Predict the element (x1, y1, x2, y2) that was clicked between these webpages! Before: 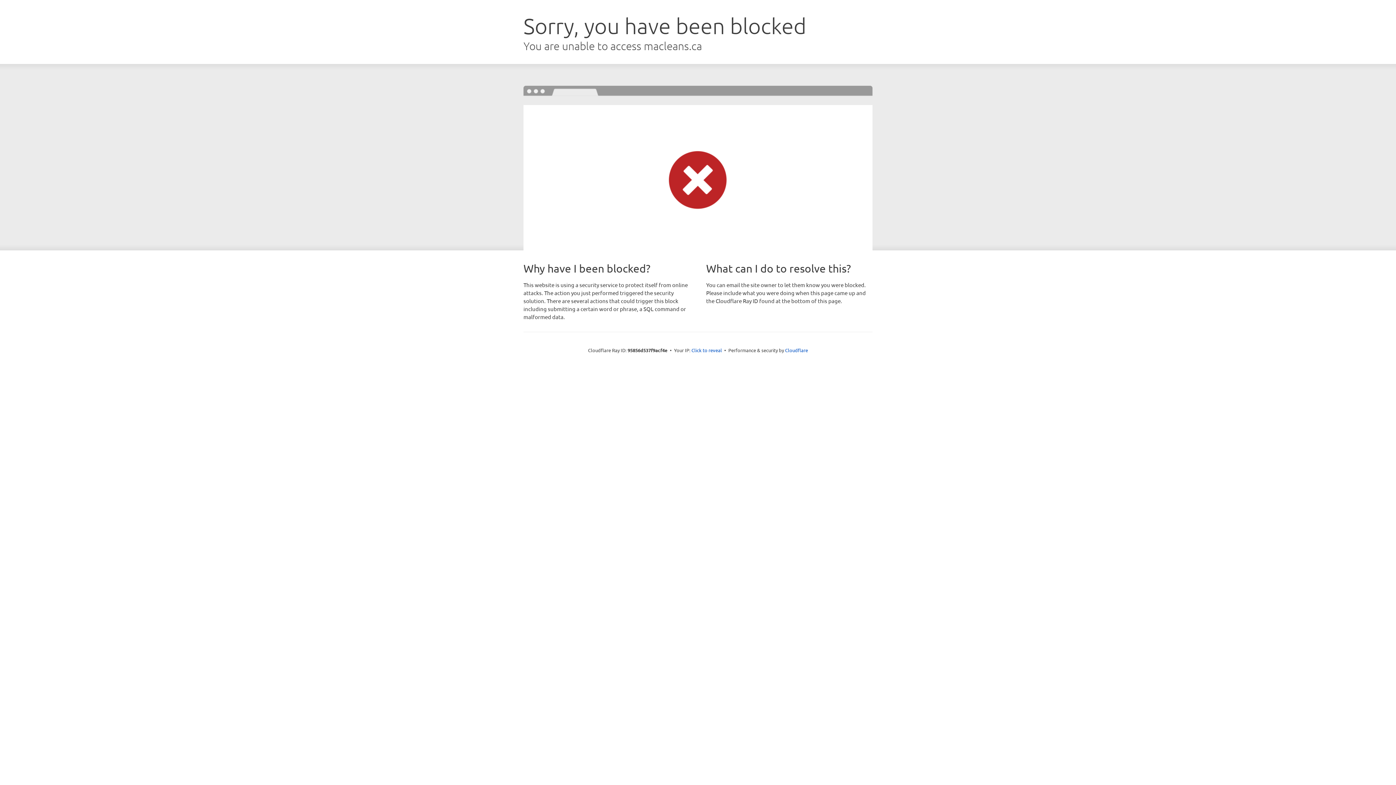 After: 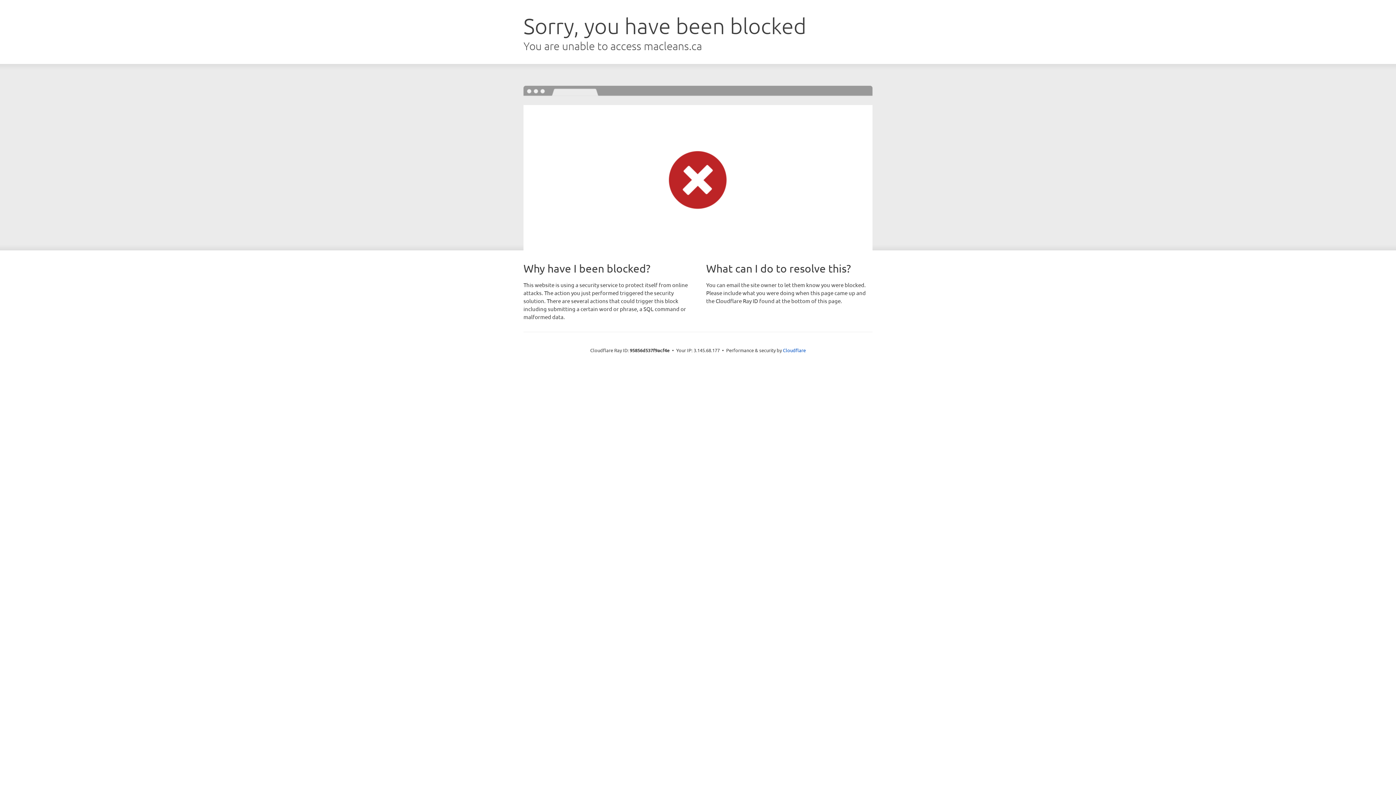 Action: bbox: (691, 346, 722, 353) label: Click to reveal